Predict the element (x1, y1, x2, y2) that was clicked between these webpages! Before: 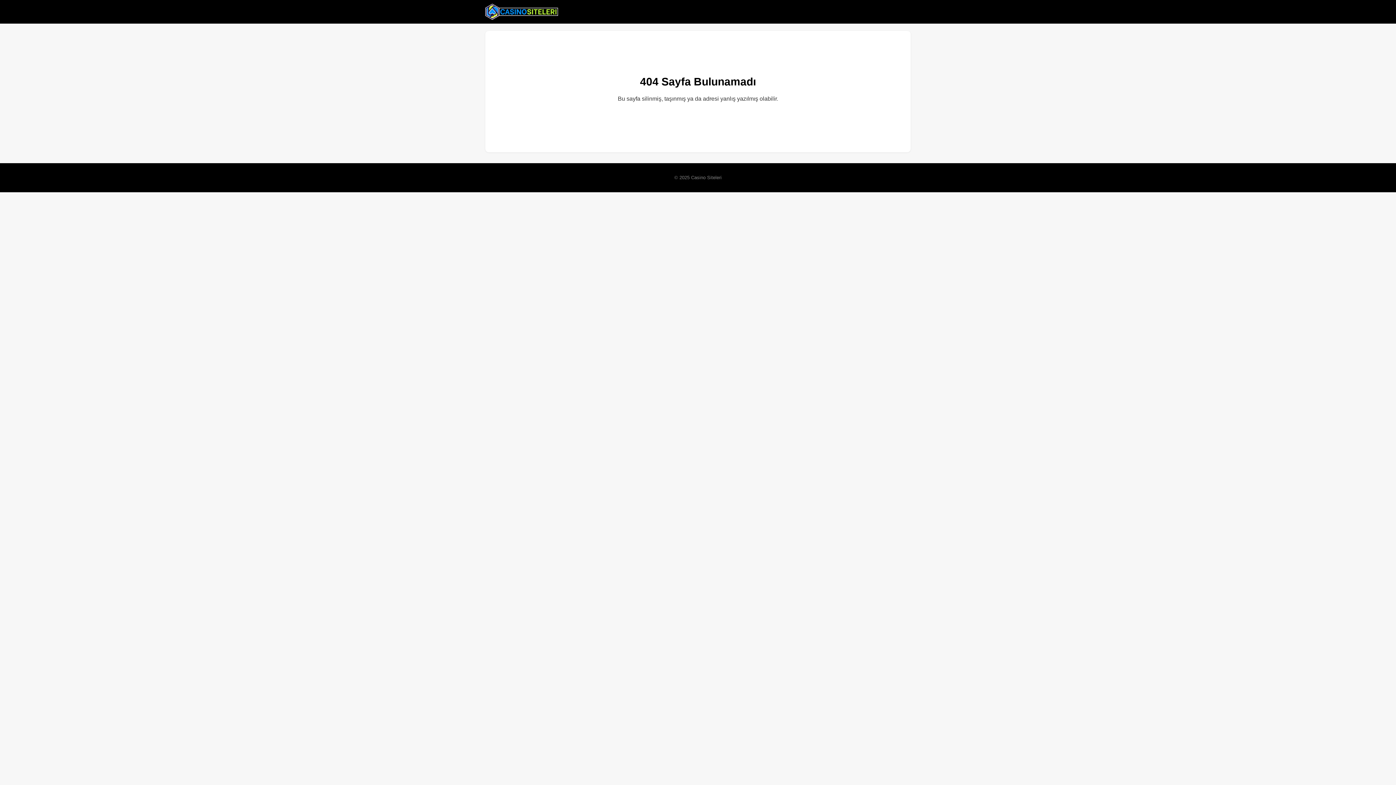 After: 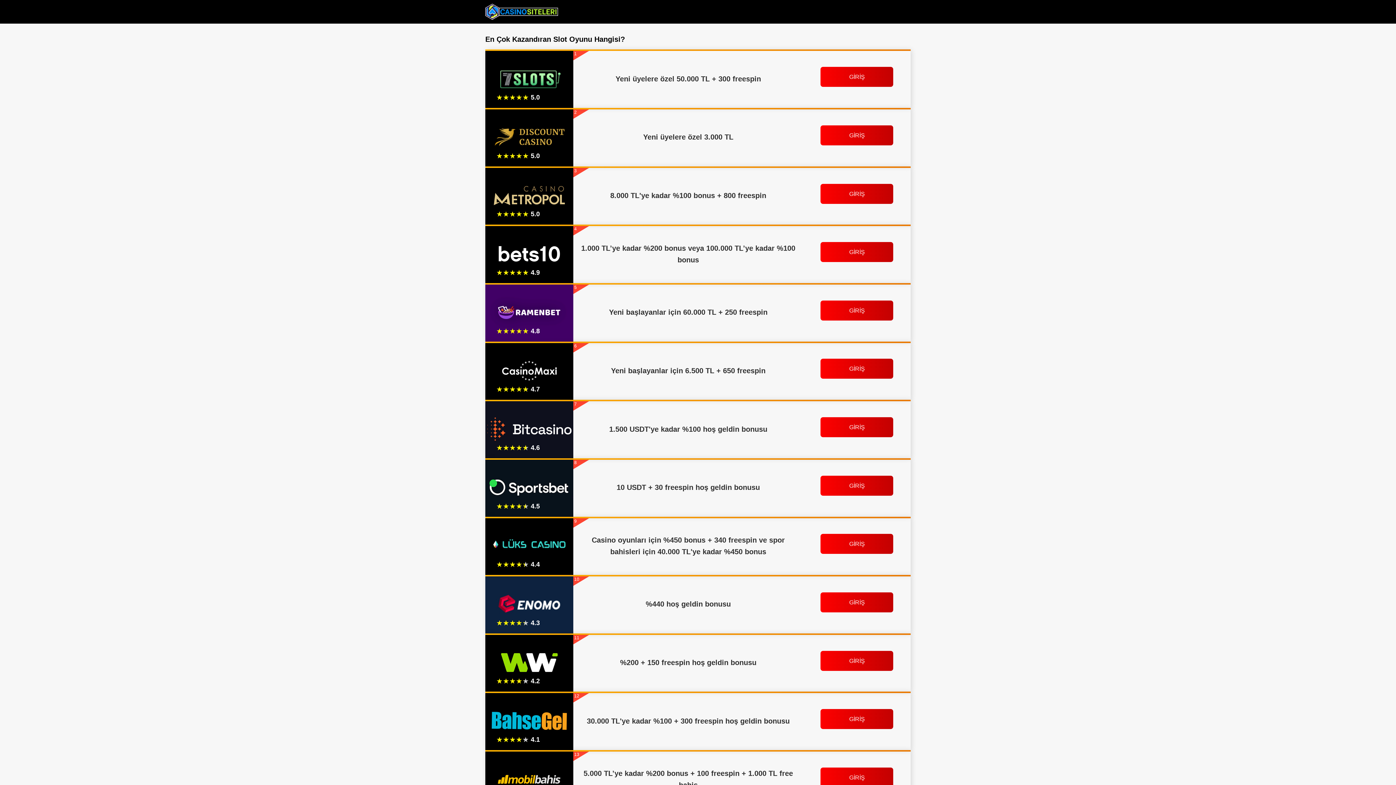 Action: bbox: (485, 2, 558, 20)